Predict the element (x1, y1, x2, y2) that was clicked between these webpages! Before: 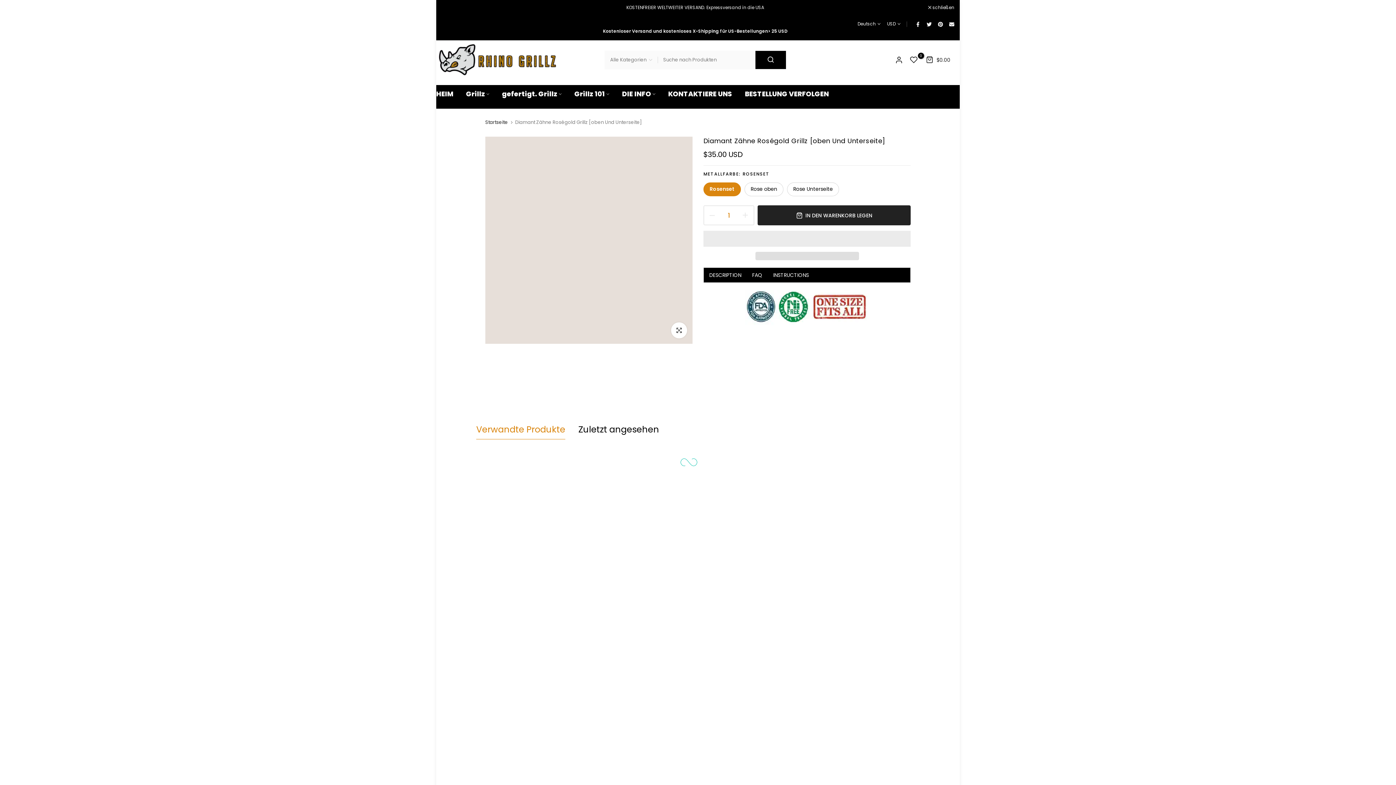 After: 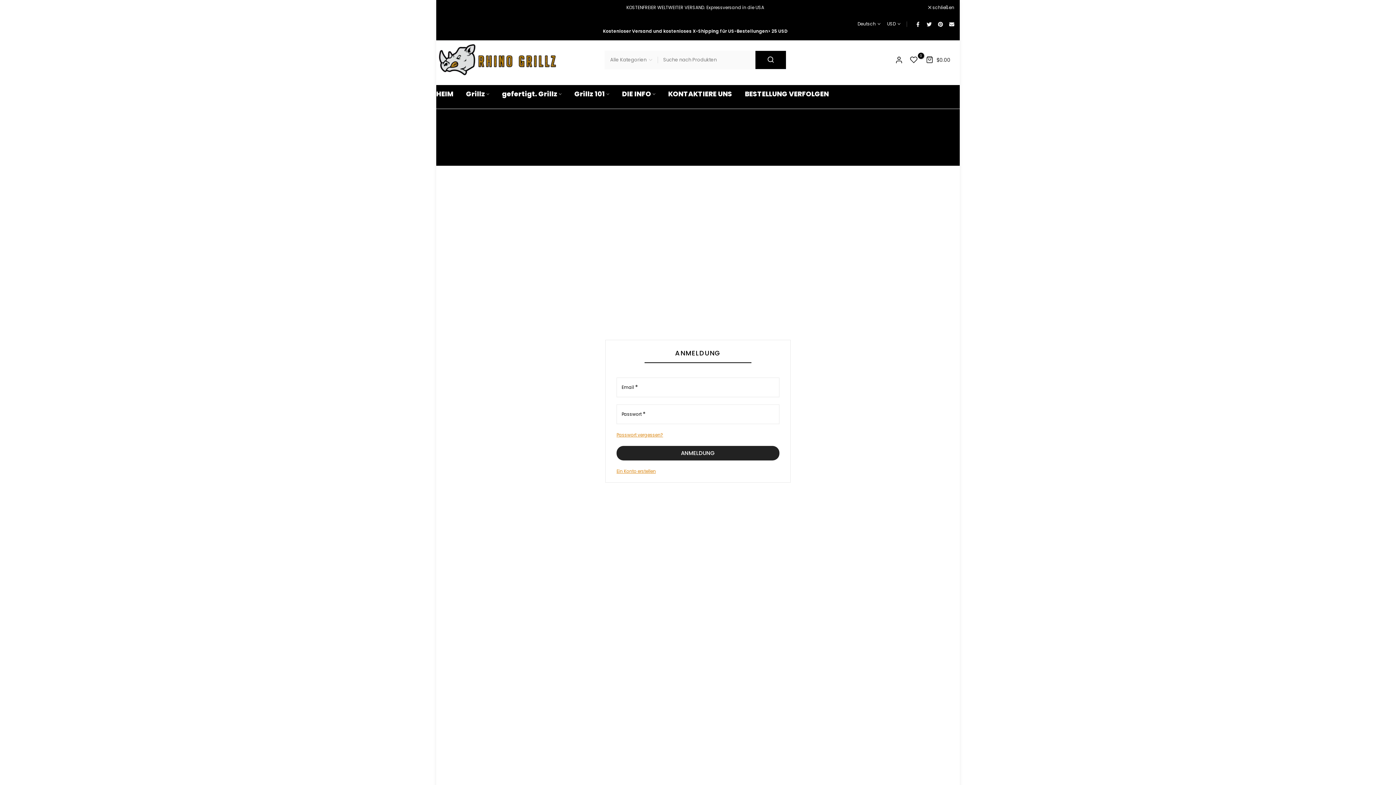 Action: bbox: (895, 55, 903, 63)